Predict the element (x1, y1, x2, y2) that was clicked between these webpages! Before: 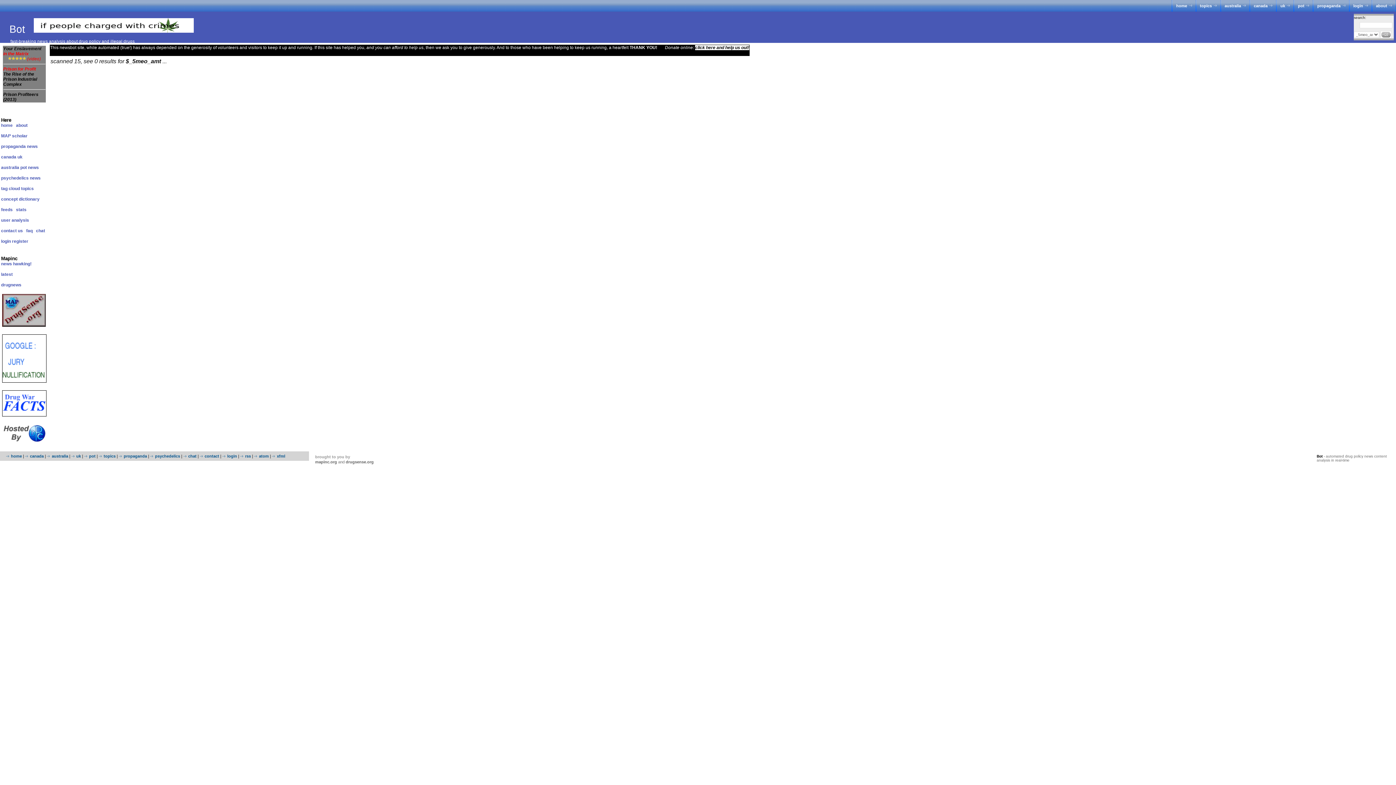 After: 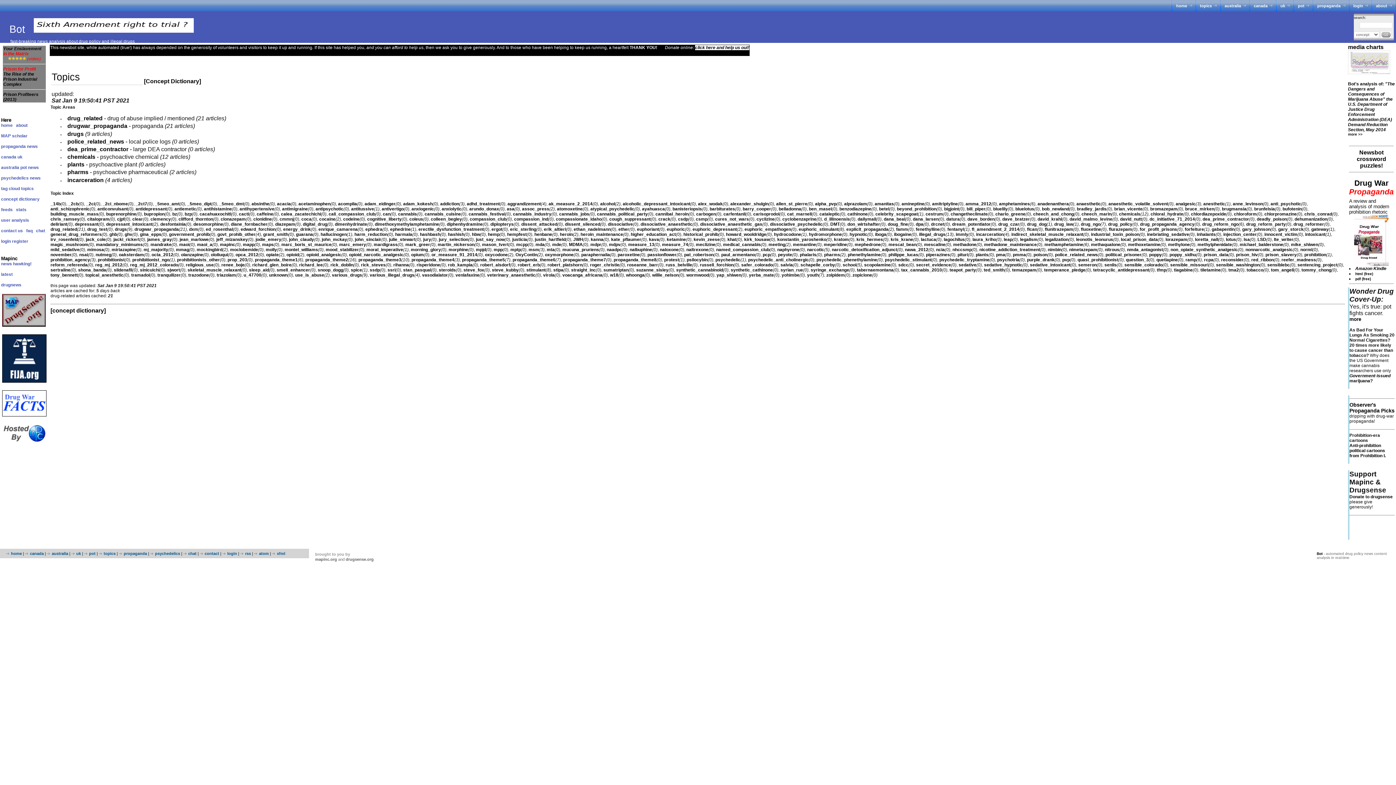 Action: bbox: (21, 186, 33, 191) label: topics